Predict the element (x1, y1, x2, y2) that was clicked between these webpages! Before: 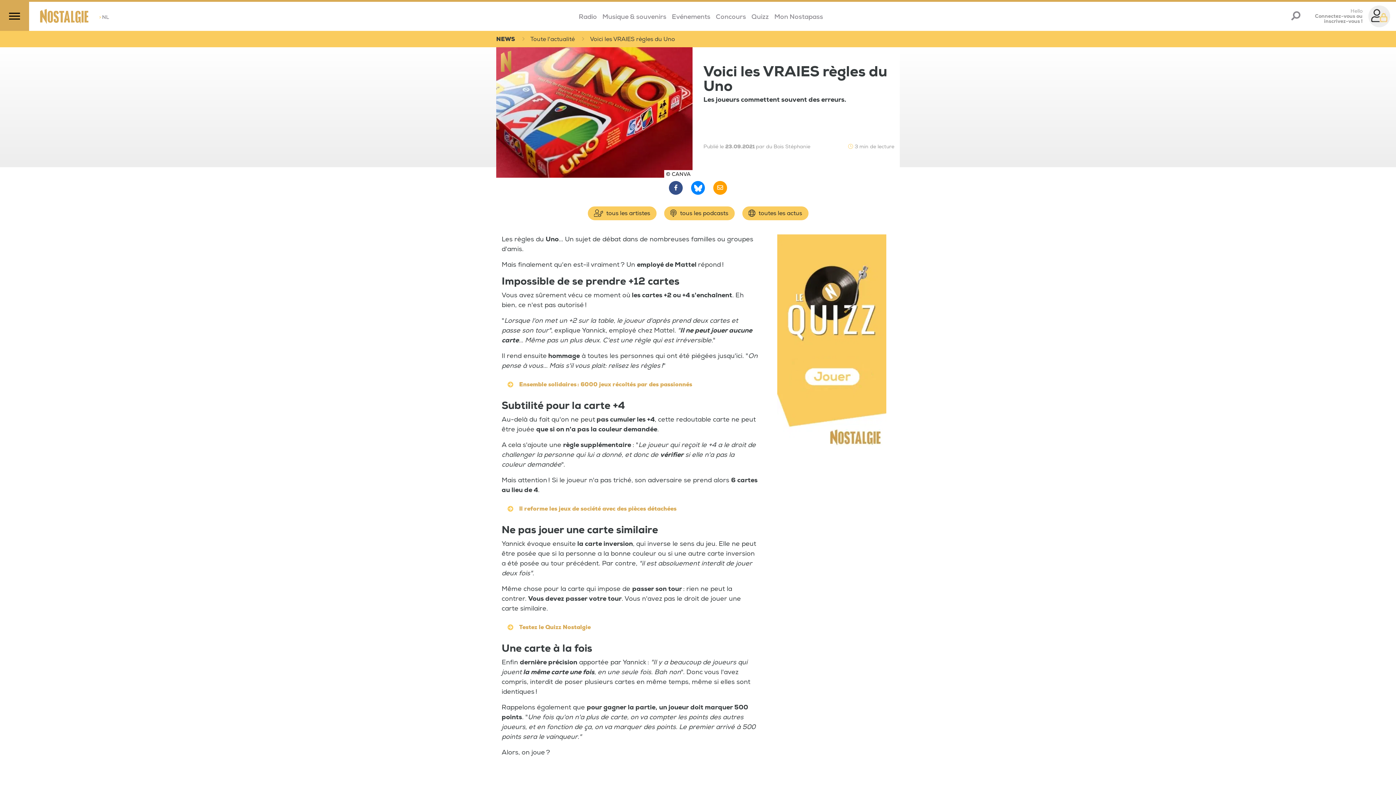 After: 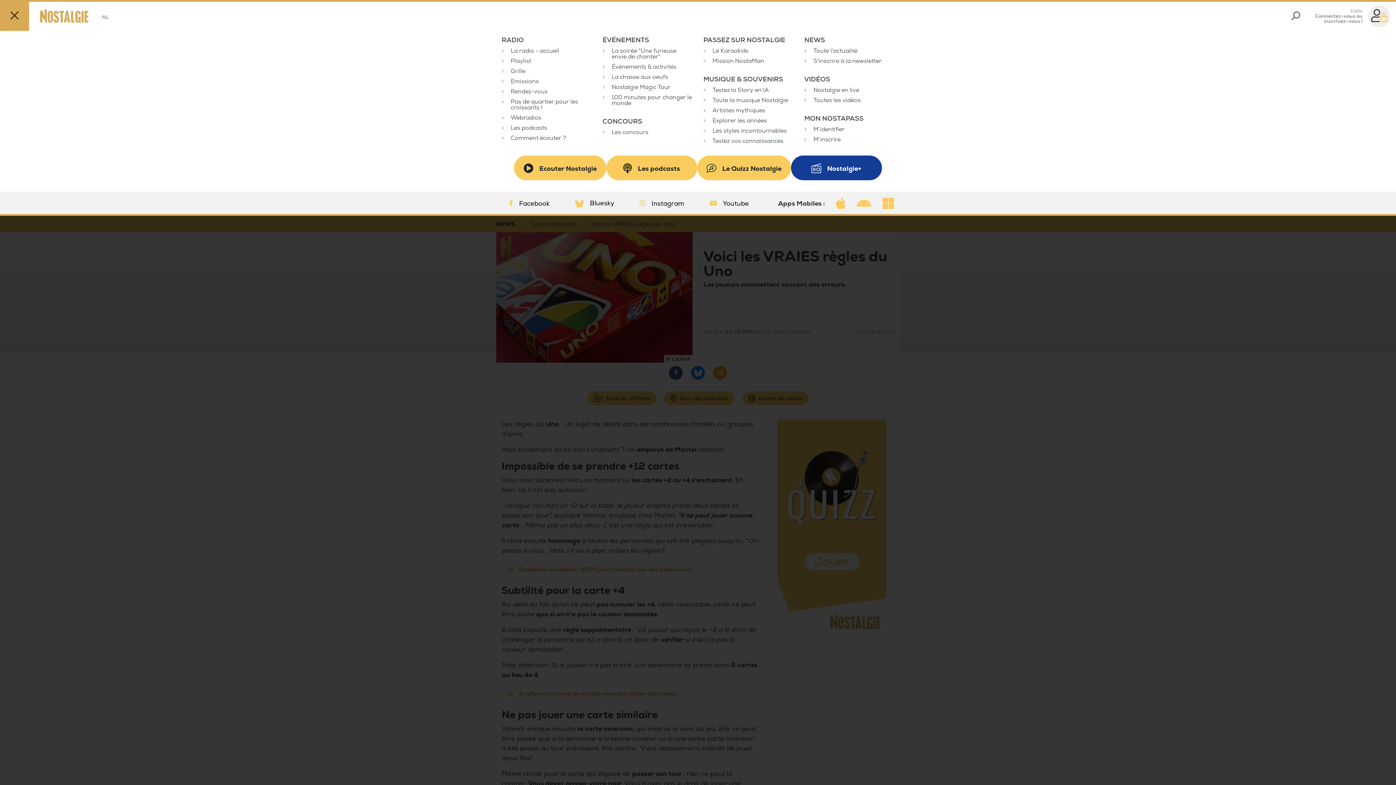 Action: bbox: (9, 10, 20, 21)